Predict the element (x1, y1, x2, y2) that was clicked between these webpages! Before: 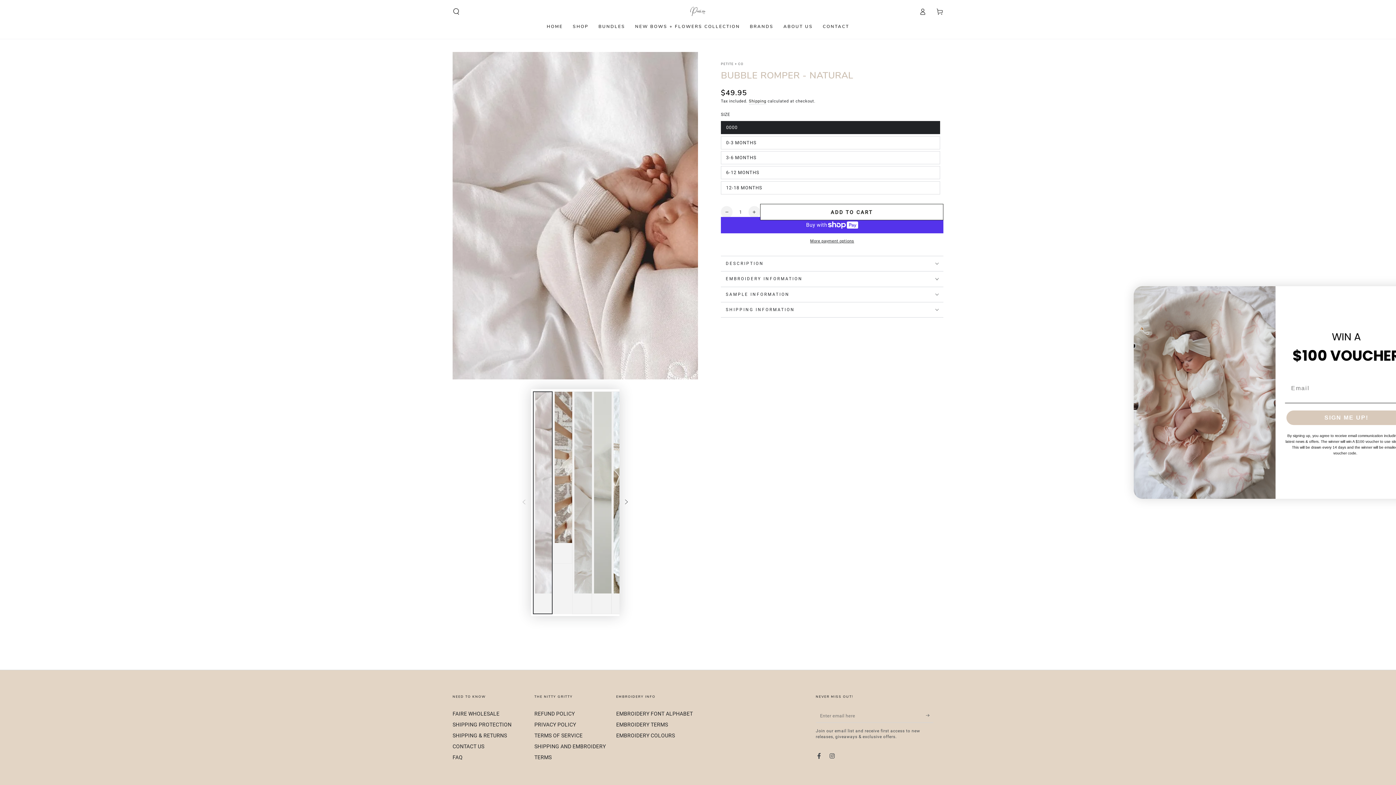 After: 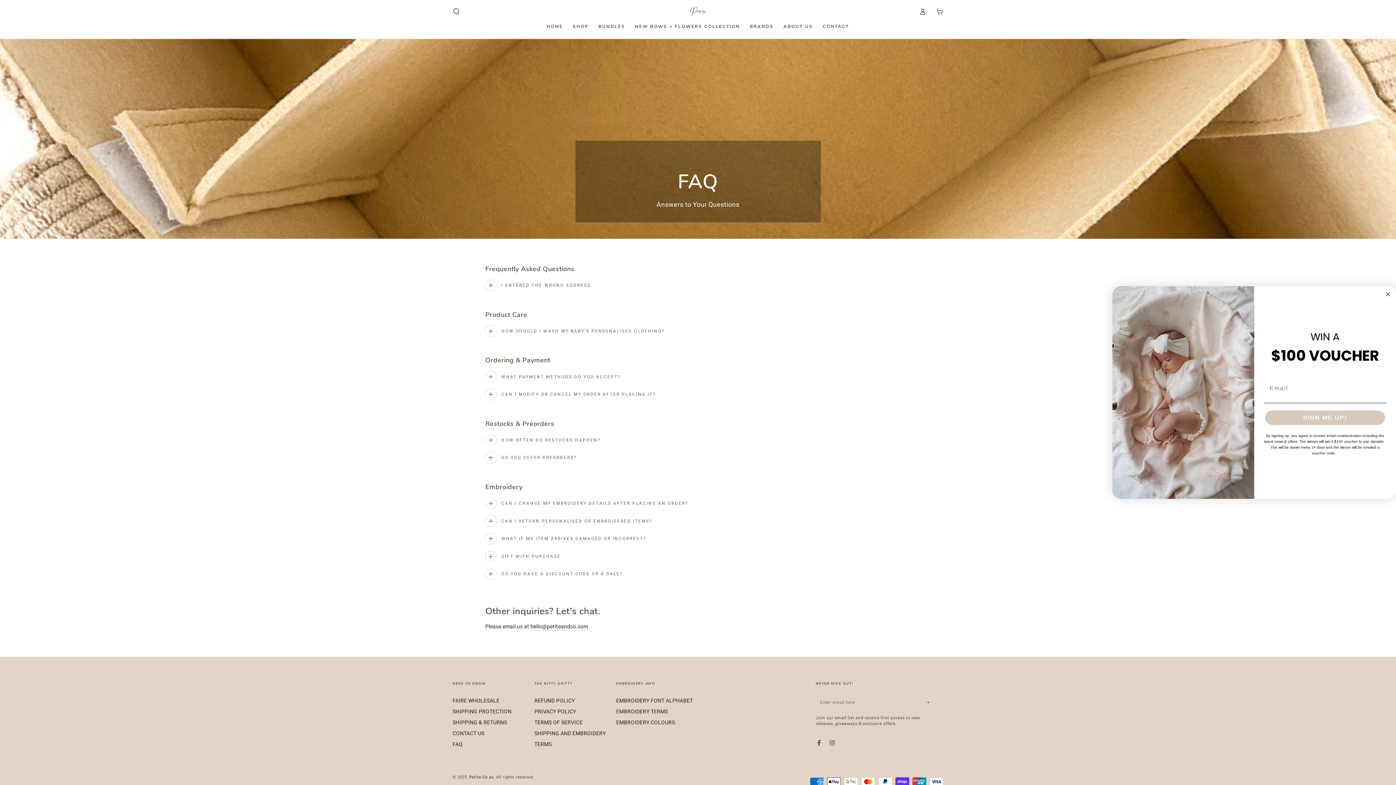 Action: label: FAQ bbox: (452, 754, 462, 761)